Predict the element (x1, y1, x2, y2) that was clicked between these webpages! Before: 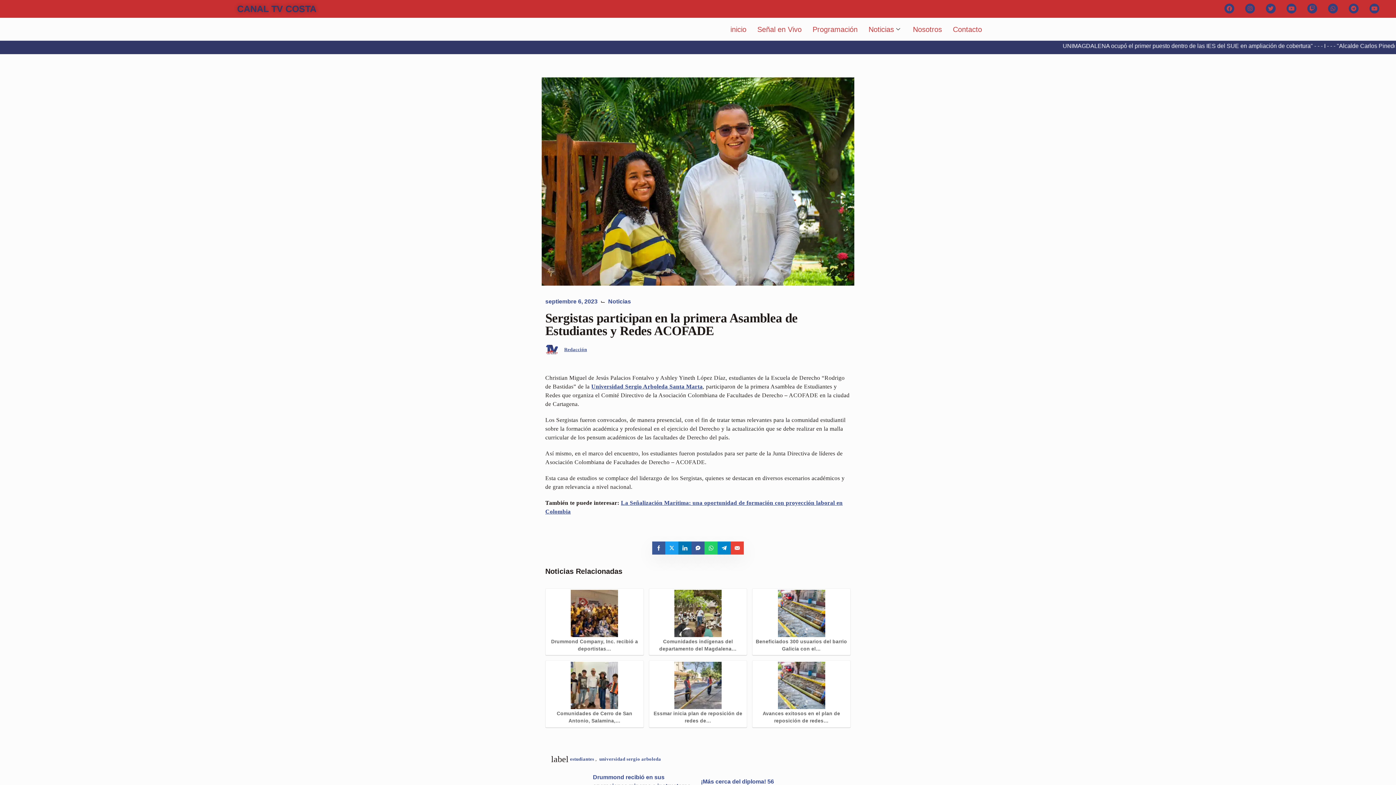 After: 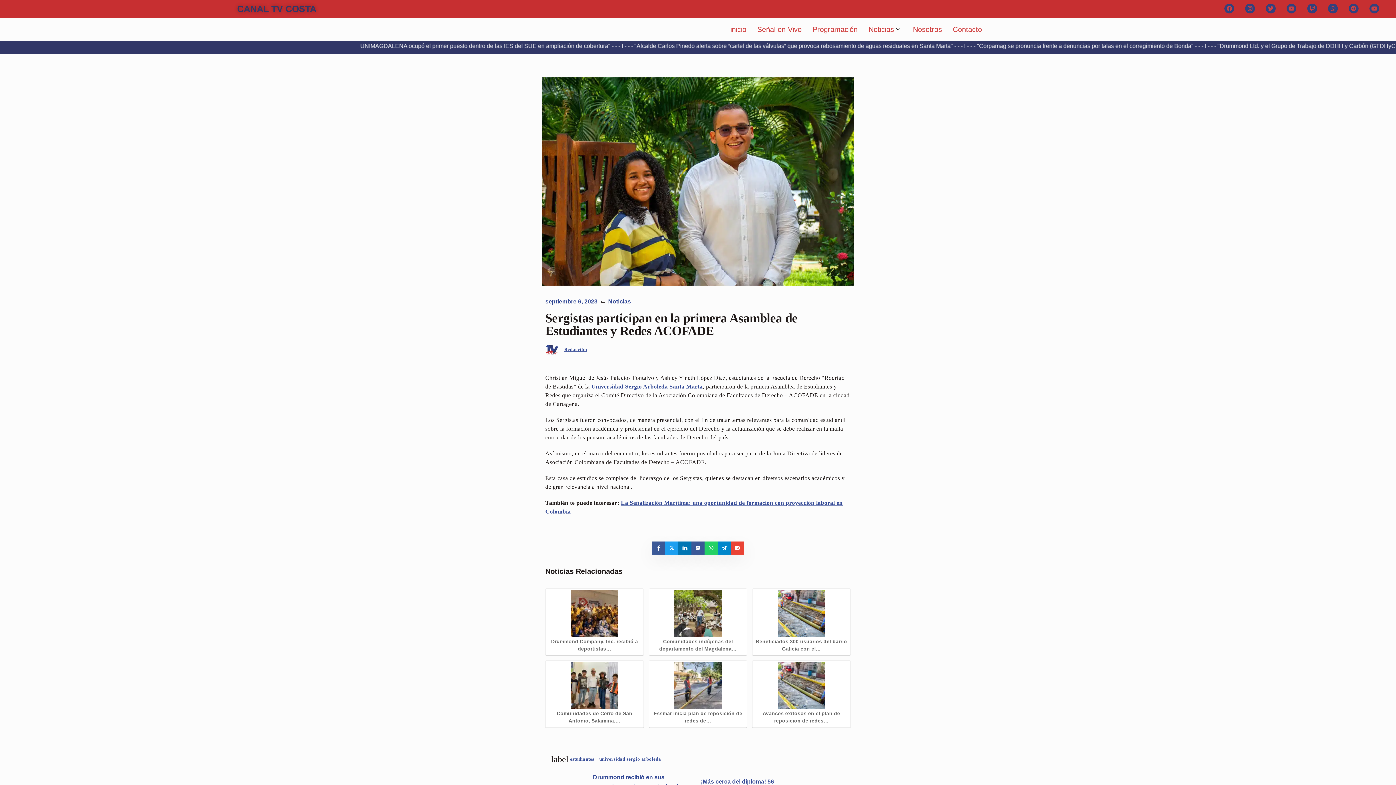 Action: bbox: (717, 541, 730, 554)